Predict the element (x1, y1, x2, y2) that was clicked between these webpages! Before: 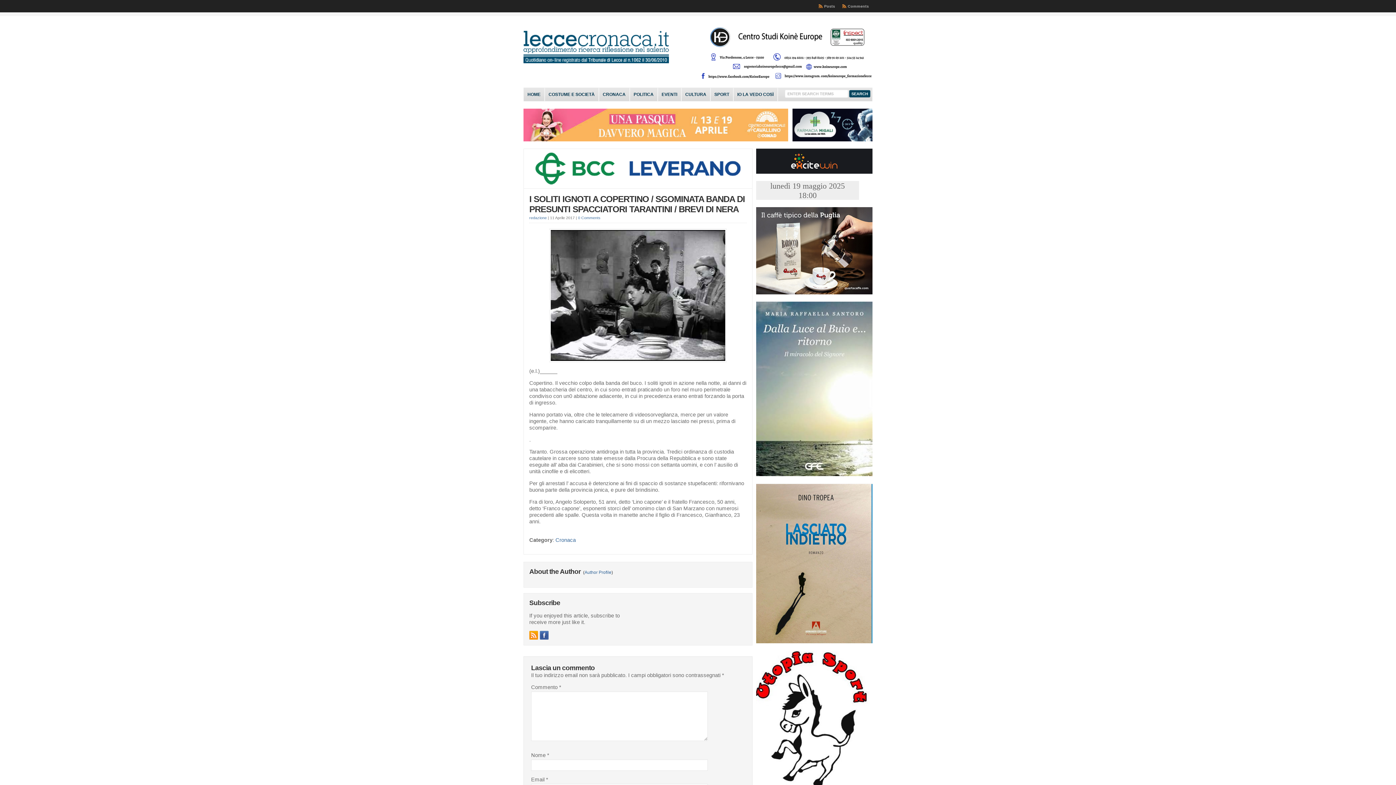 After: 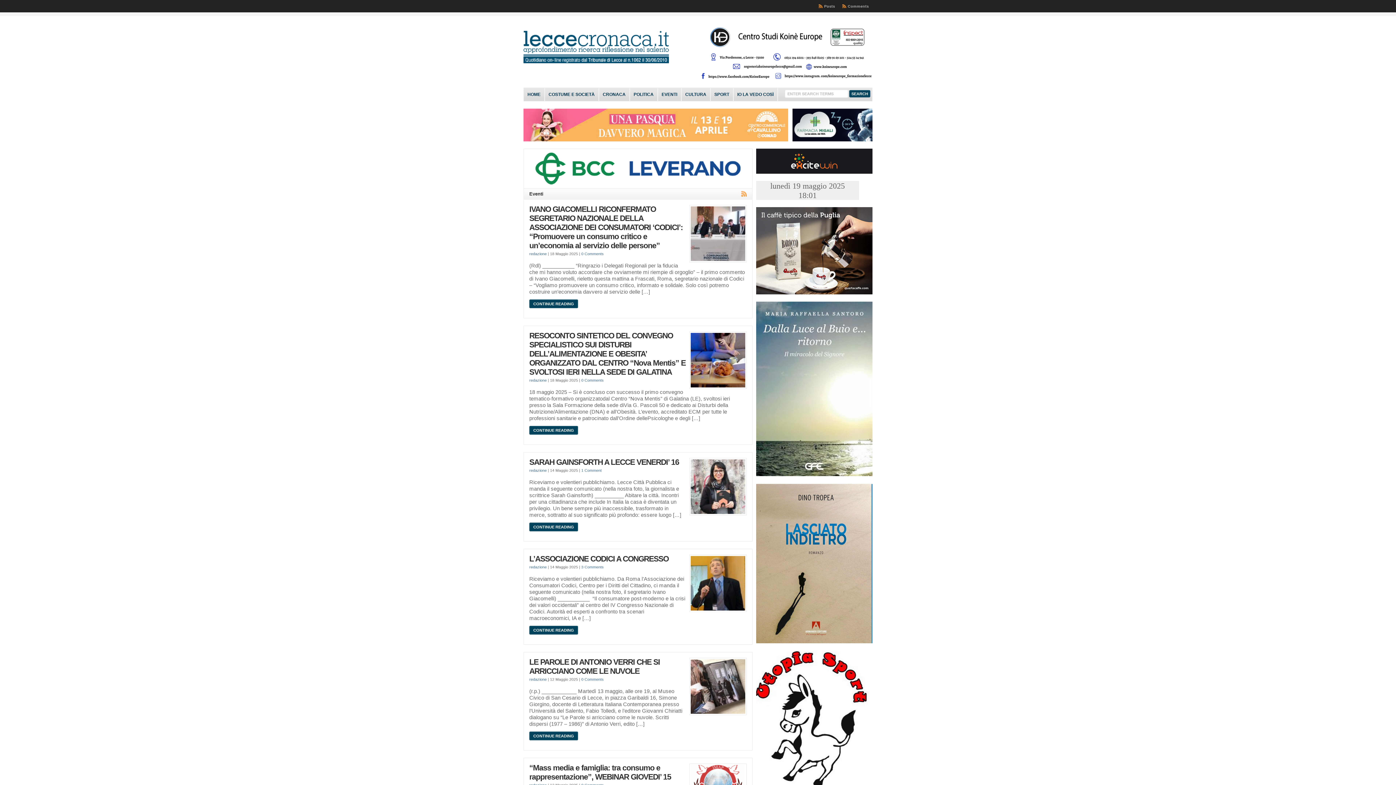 Action: bbox: (658, 88, 681, 101) label: EVENTI